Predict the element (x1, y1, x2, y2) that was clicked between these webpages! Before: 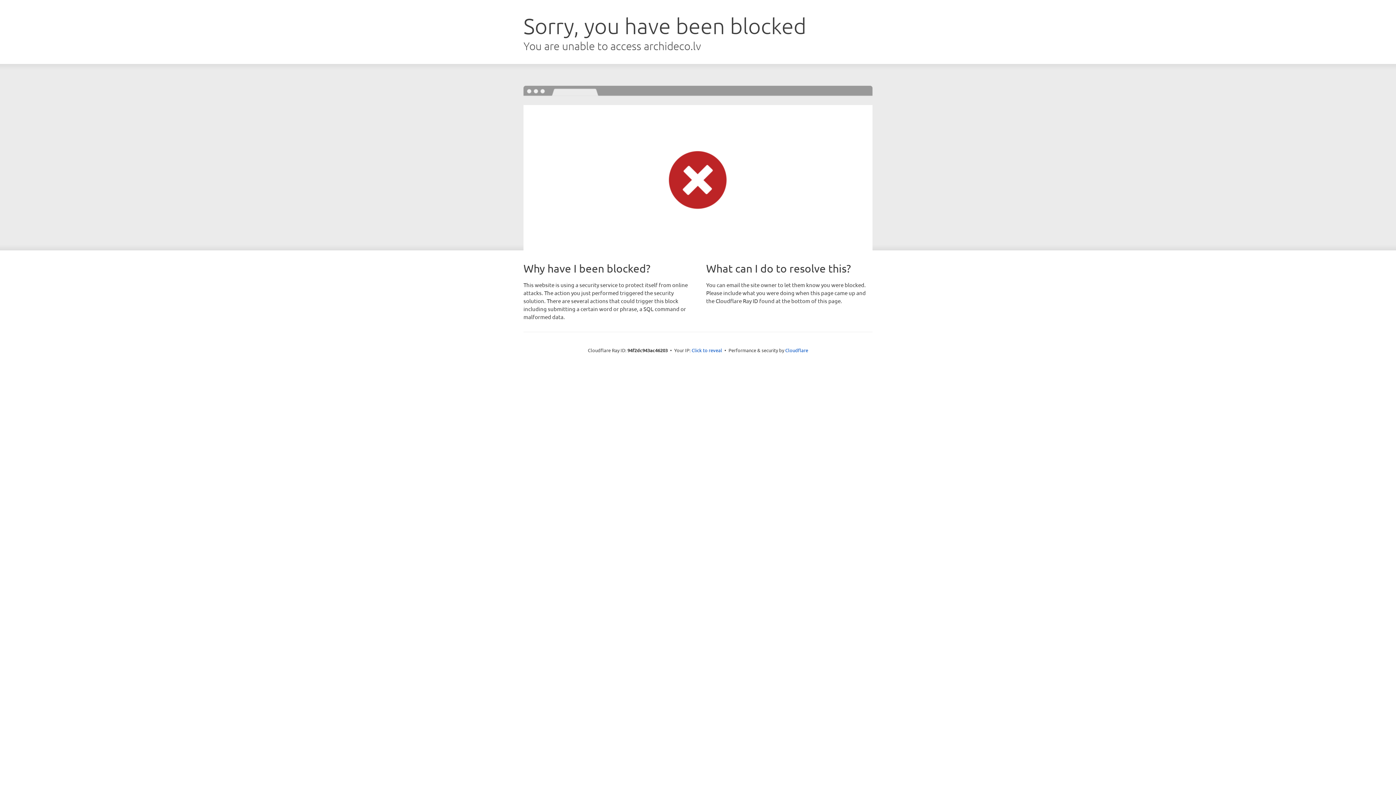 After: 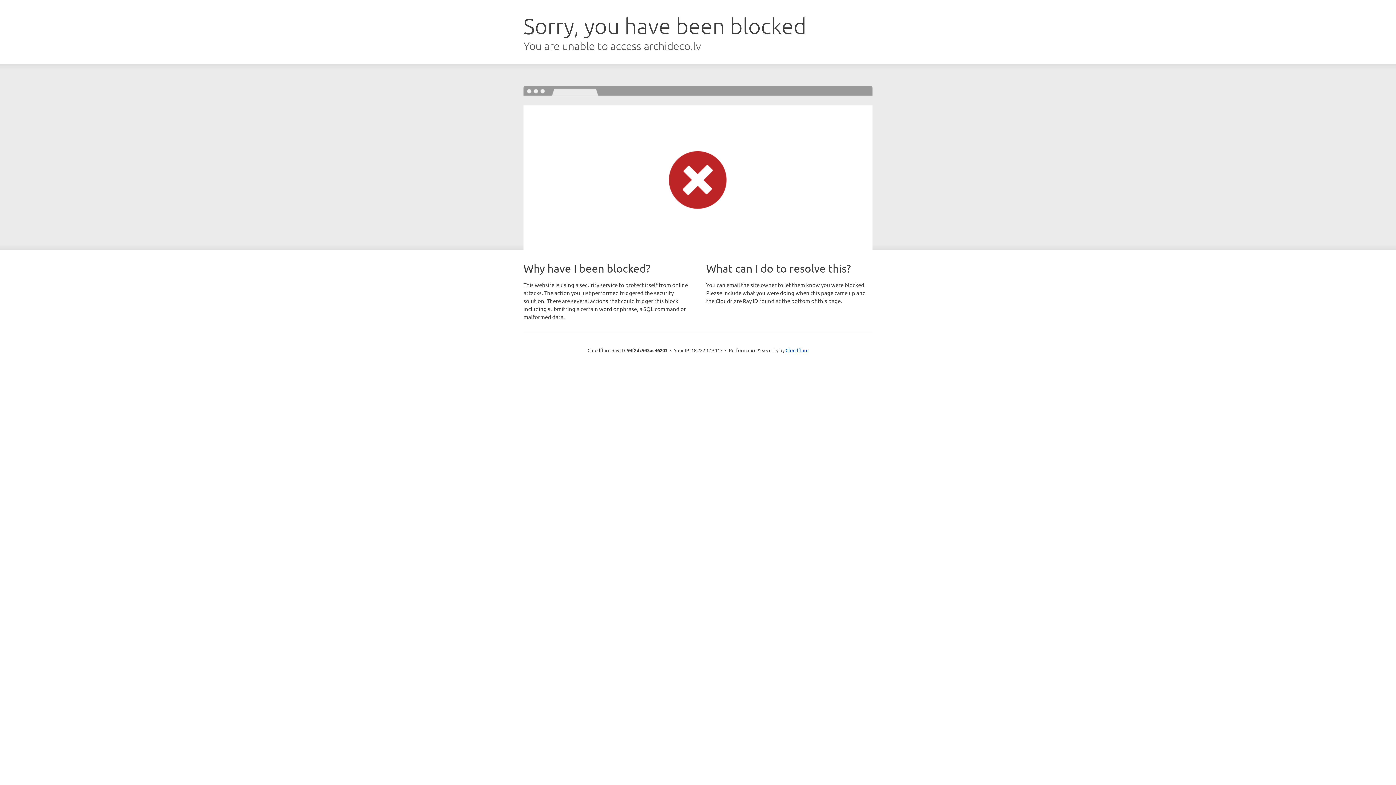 Action: bbox: (691, 346, 722, 353) label: Click to reveal